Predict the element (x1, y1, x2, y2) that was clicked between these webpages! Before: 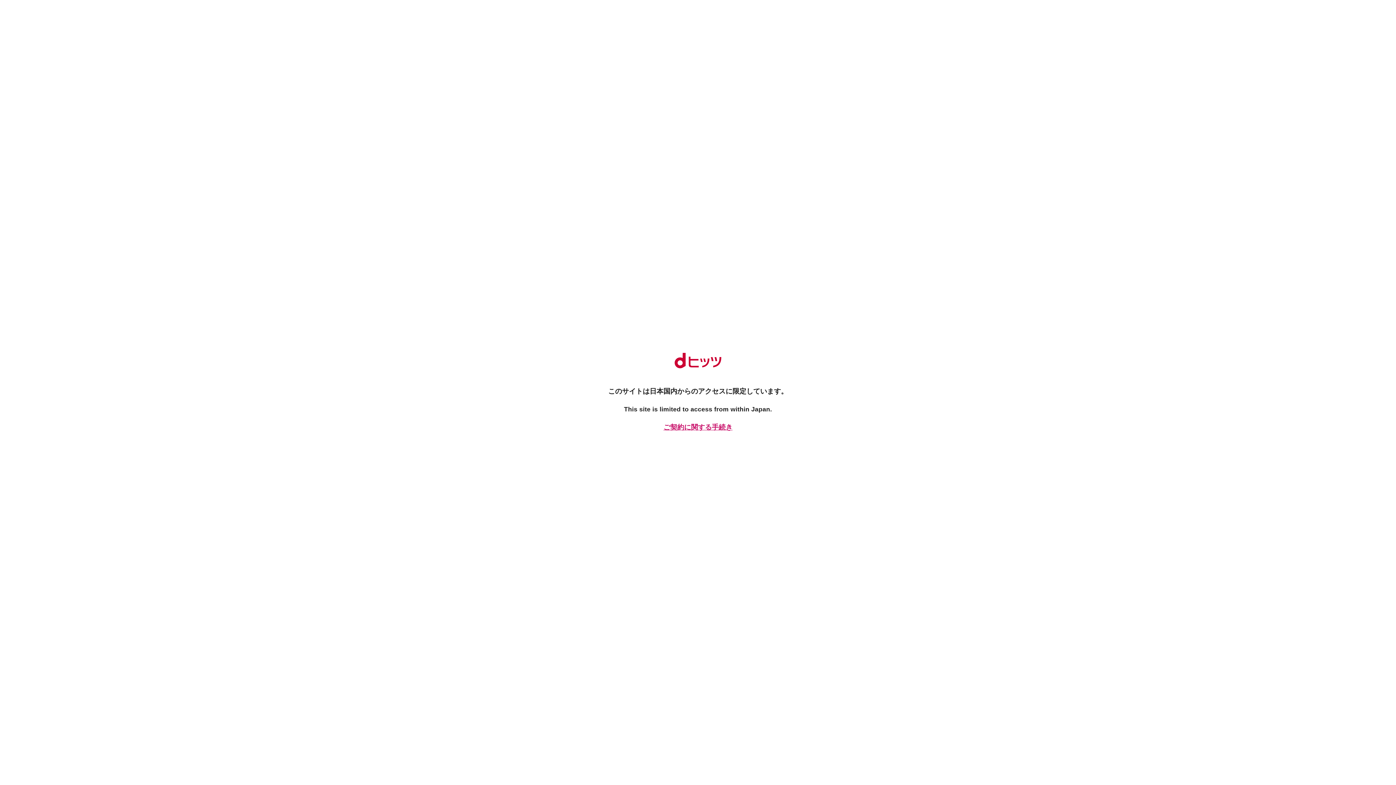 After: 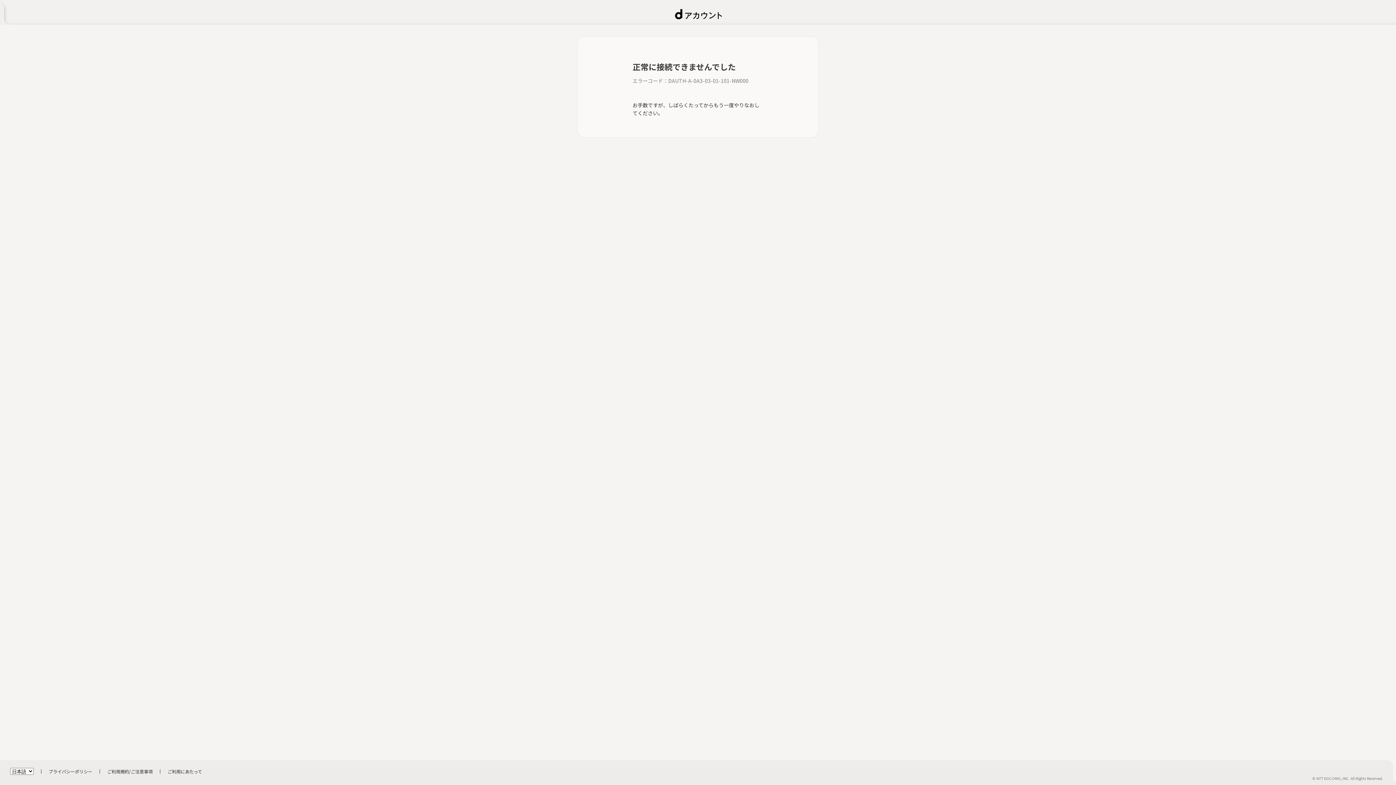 Action: label: ご契約に関する手続き bbox: (661, 422, 734, 432)